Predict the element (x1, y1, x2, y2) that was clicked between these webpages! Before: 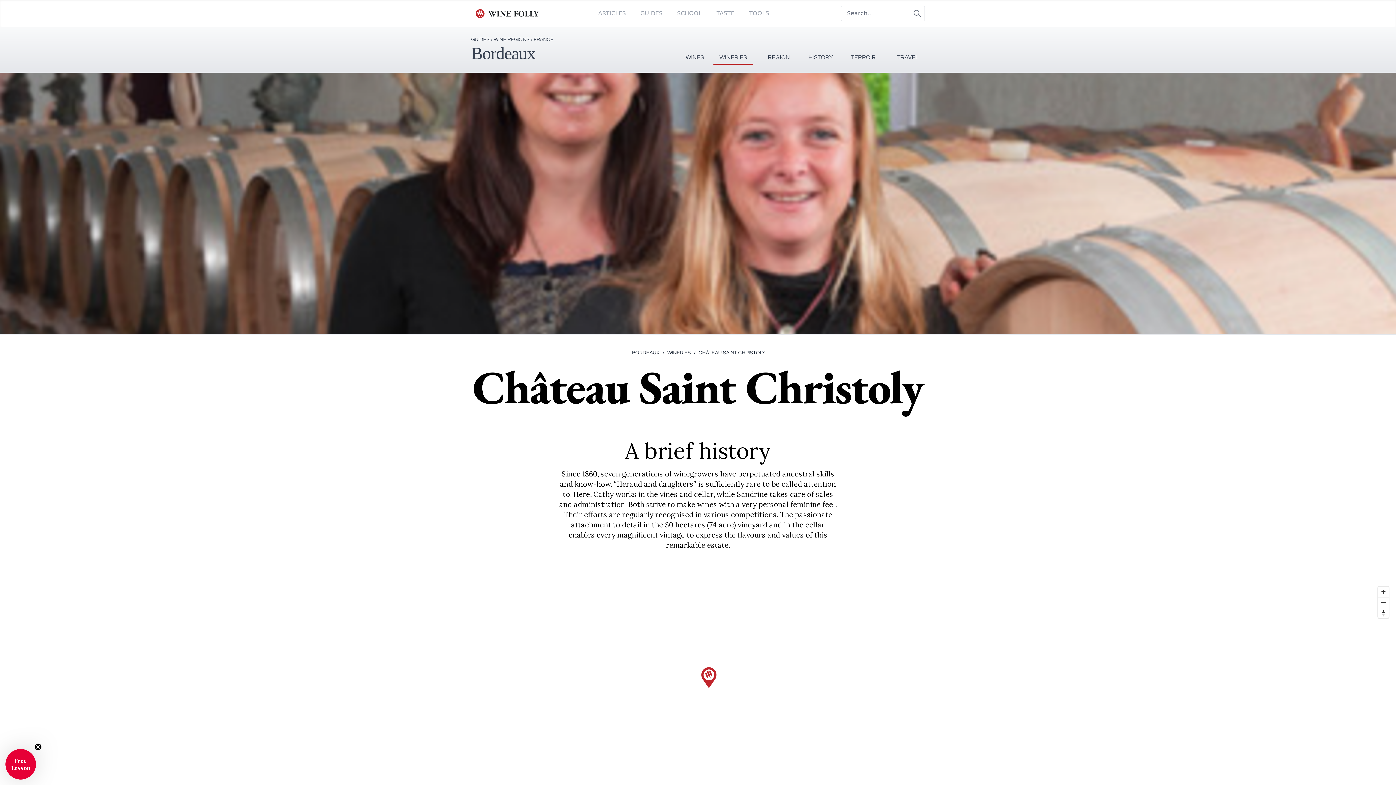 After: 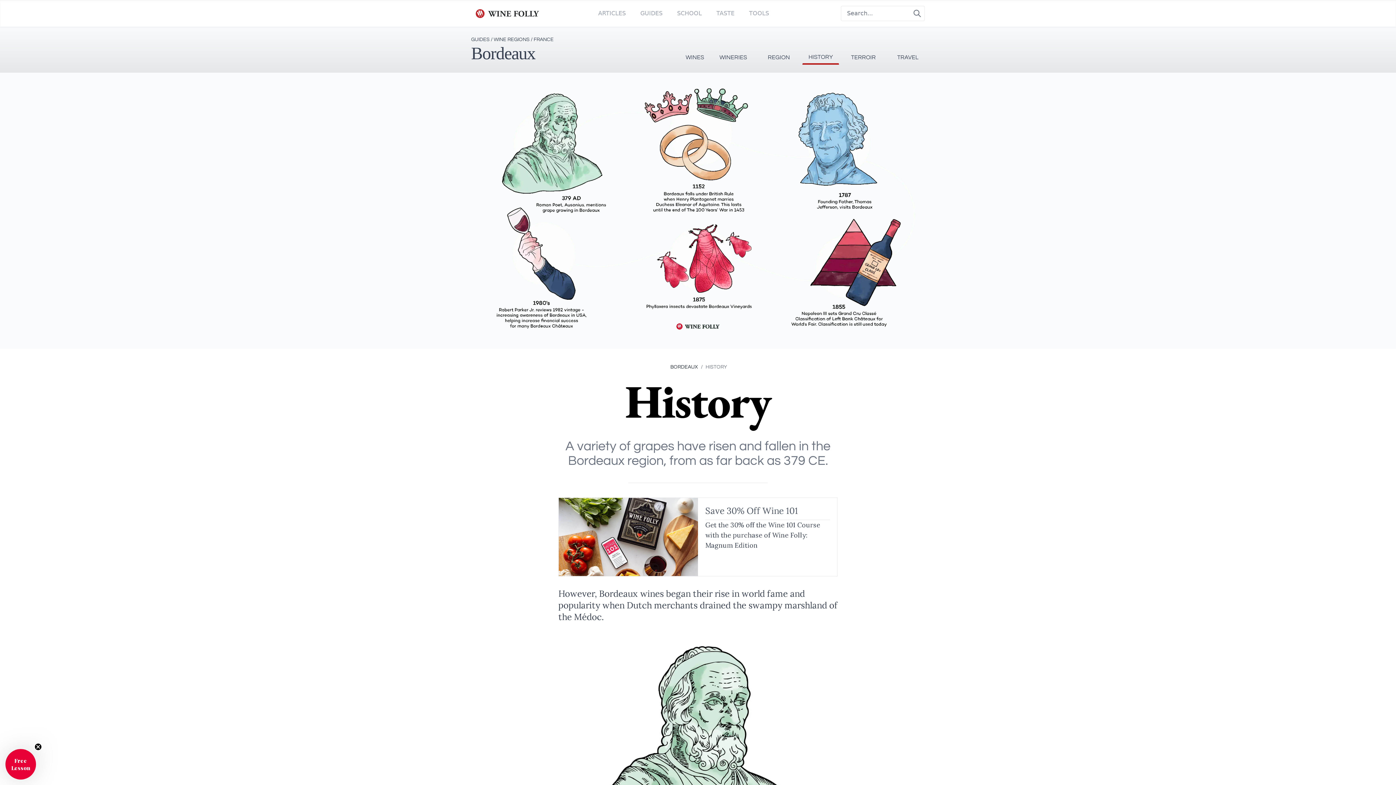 Action: label: HISTORY bbox: (802, 27, 839, 65)